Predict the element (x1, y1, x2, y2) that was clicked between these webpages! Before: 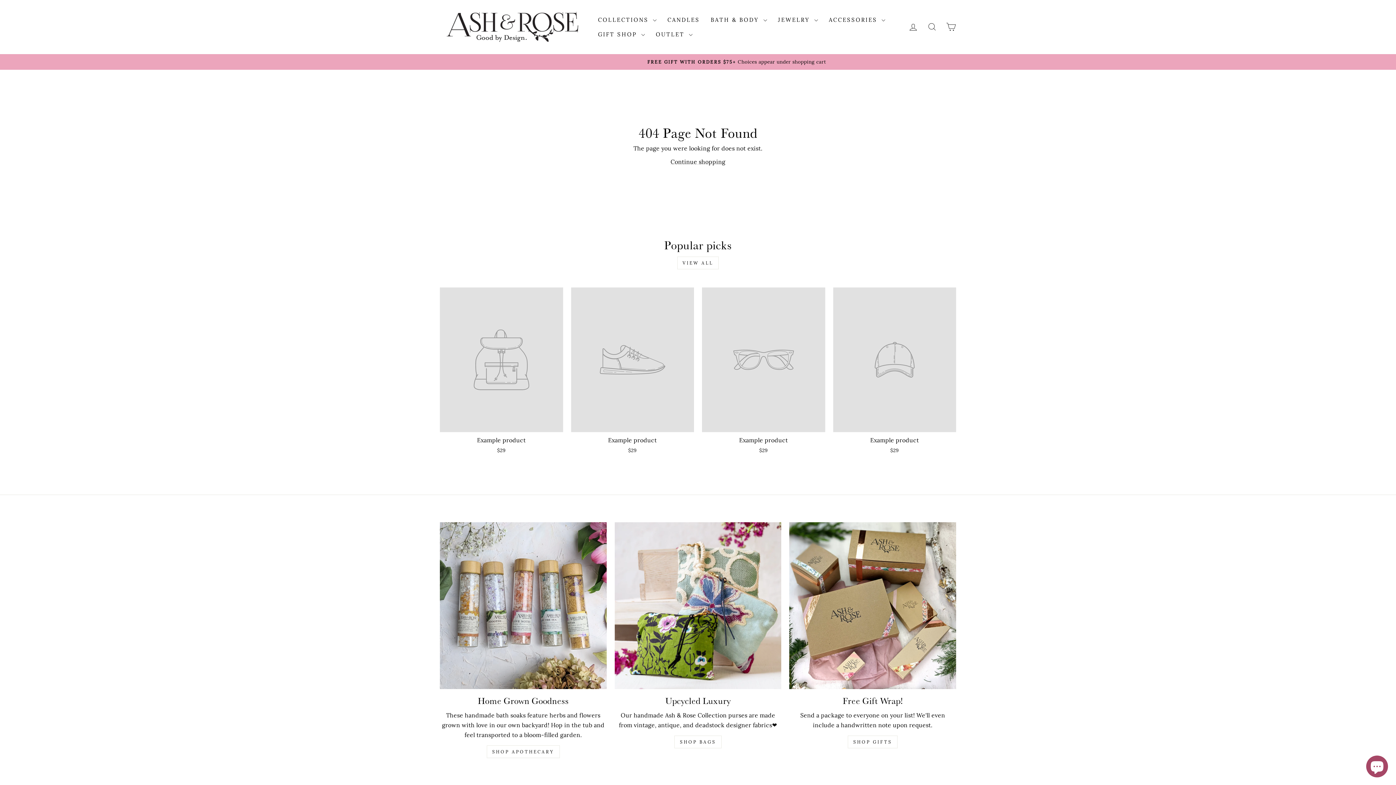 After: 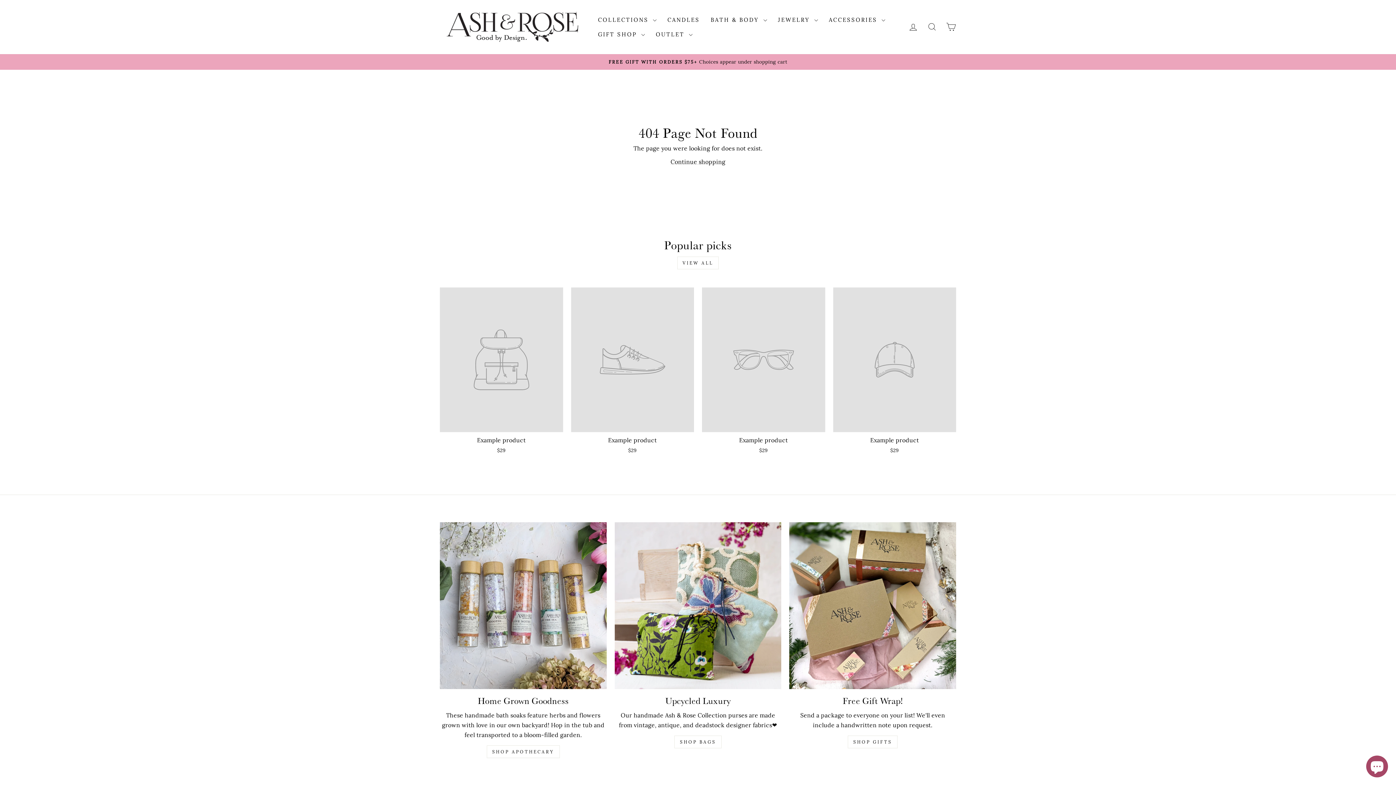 Action: label: Example product
$29 bbox: (702, 287, 825, 456)